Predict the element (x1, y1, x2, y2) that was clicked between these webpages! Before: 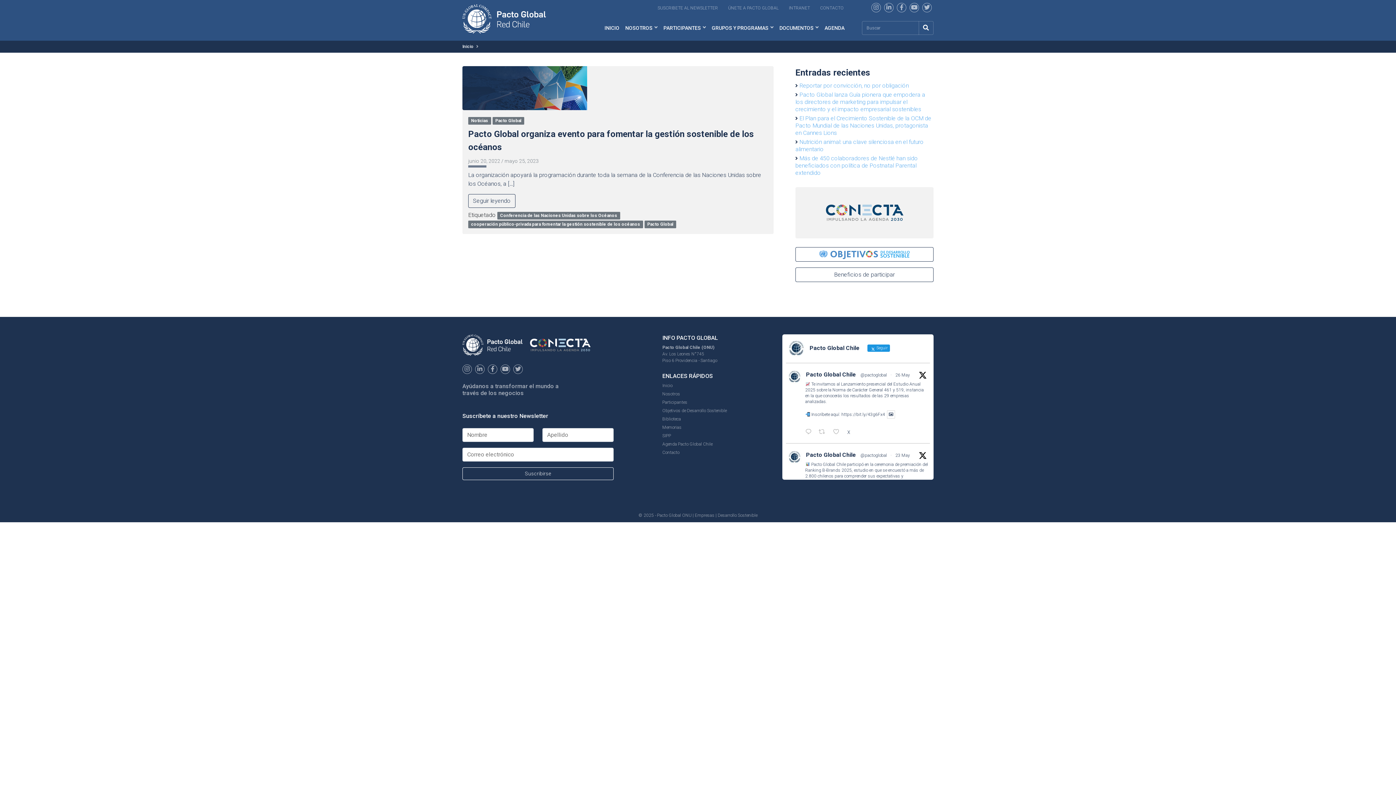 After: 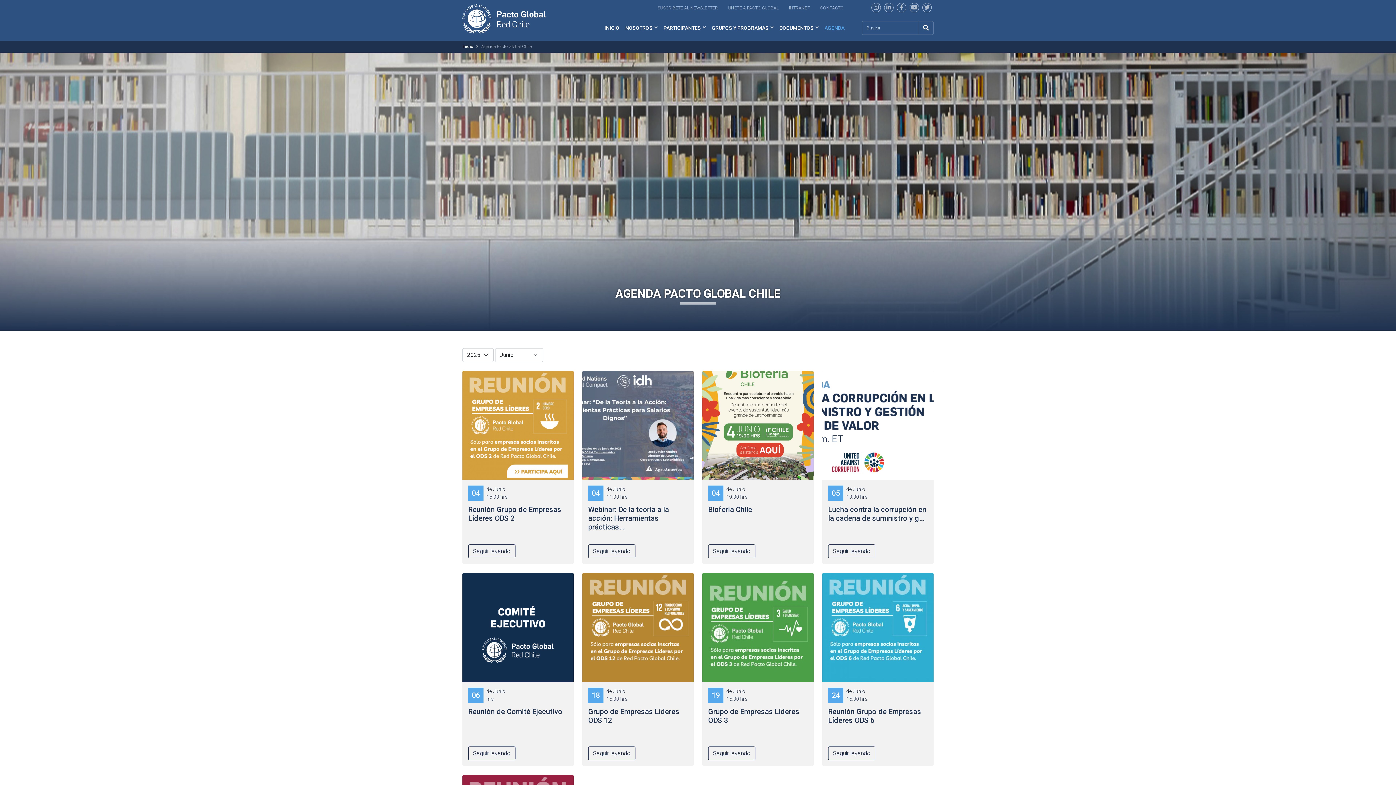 Action: label: Agenda Pacto Global Chile bbox: (662, 441, 726, 449)